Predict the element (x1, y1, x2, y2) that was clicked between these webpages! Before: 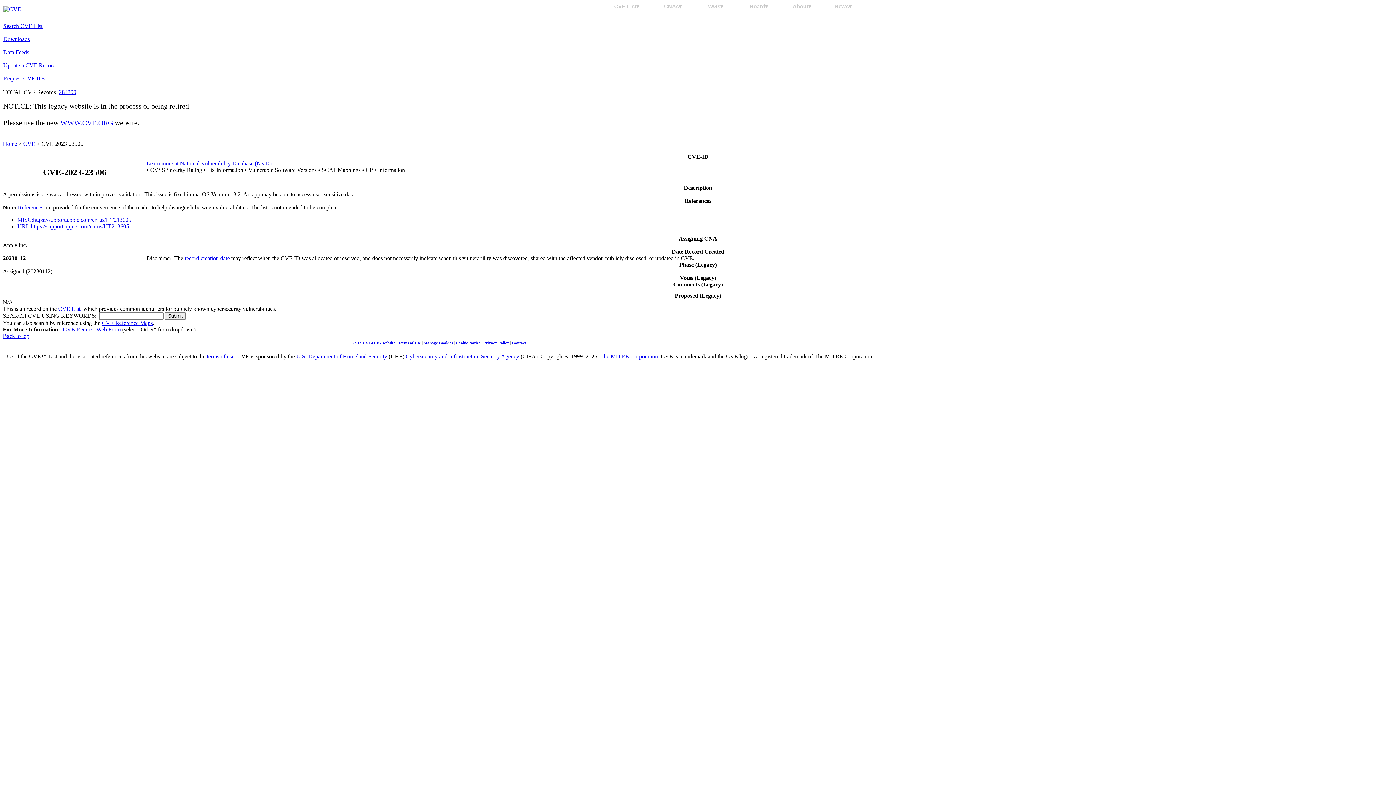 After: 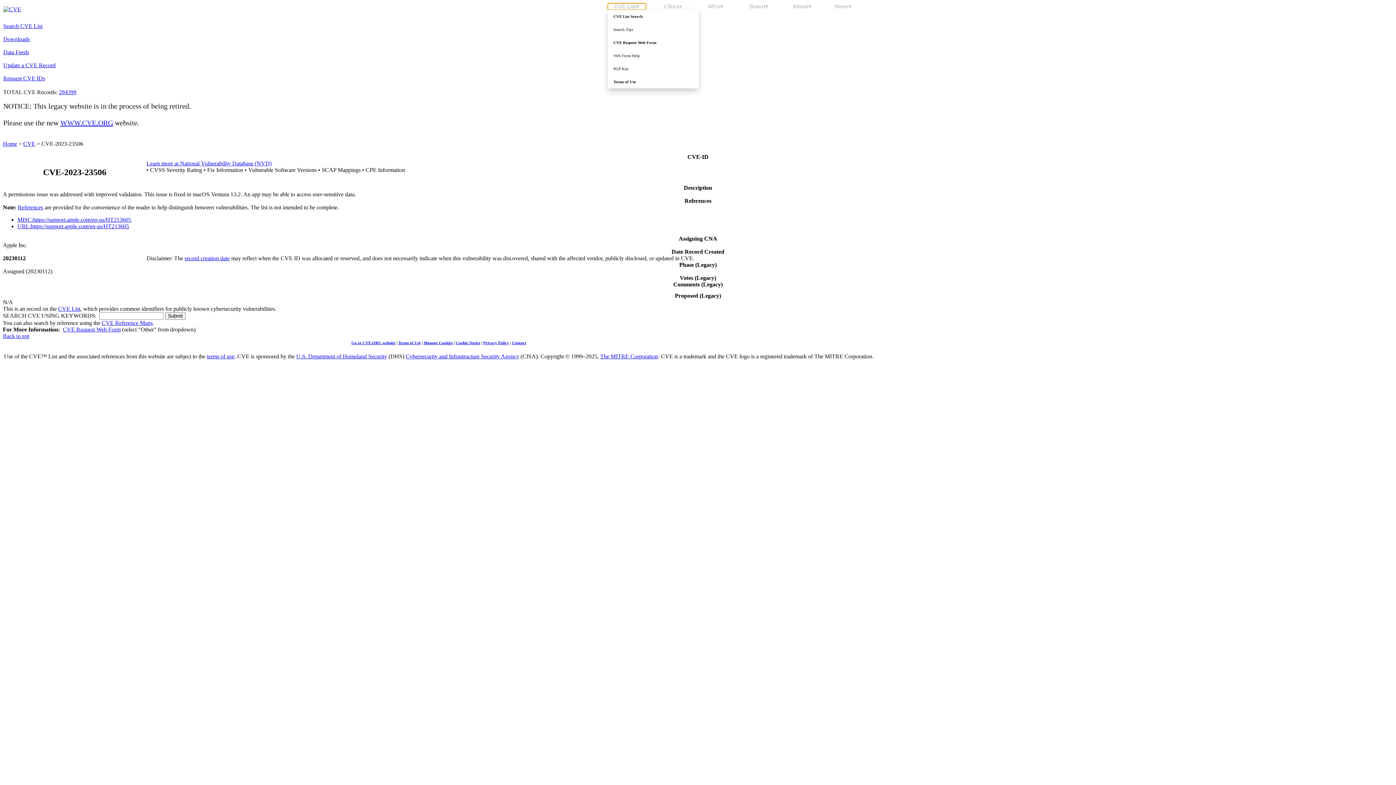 Action: label: CVE List▾ bbox: (607, 3, 646, 9)